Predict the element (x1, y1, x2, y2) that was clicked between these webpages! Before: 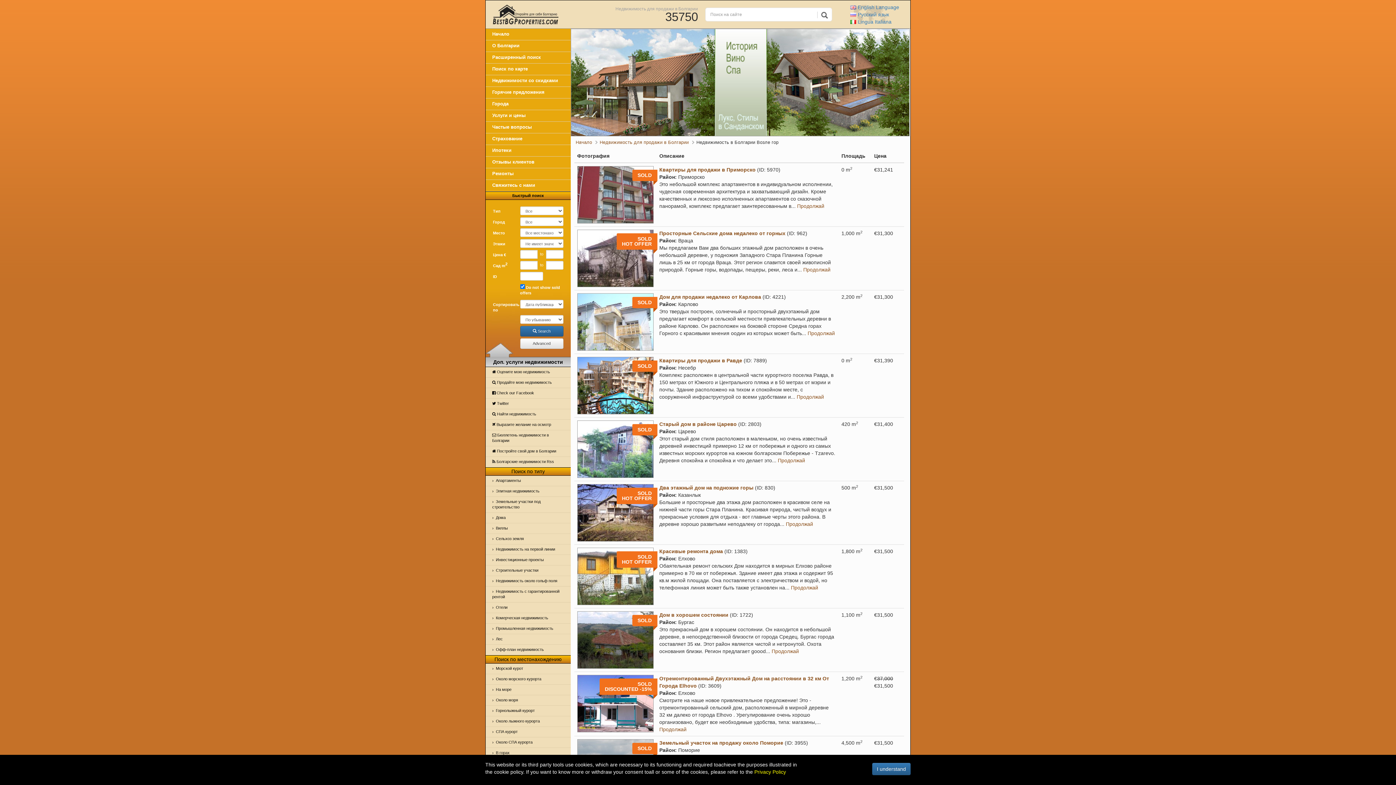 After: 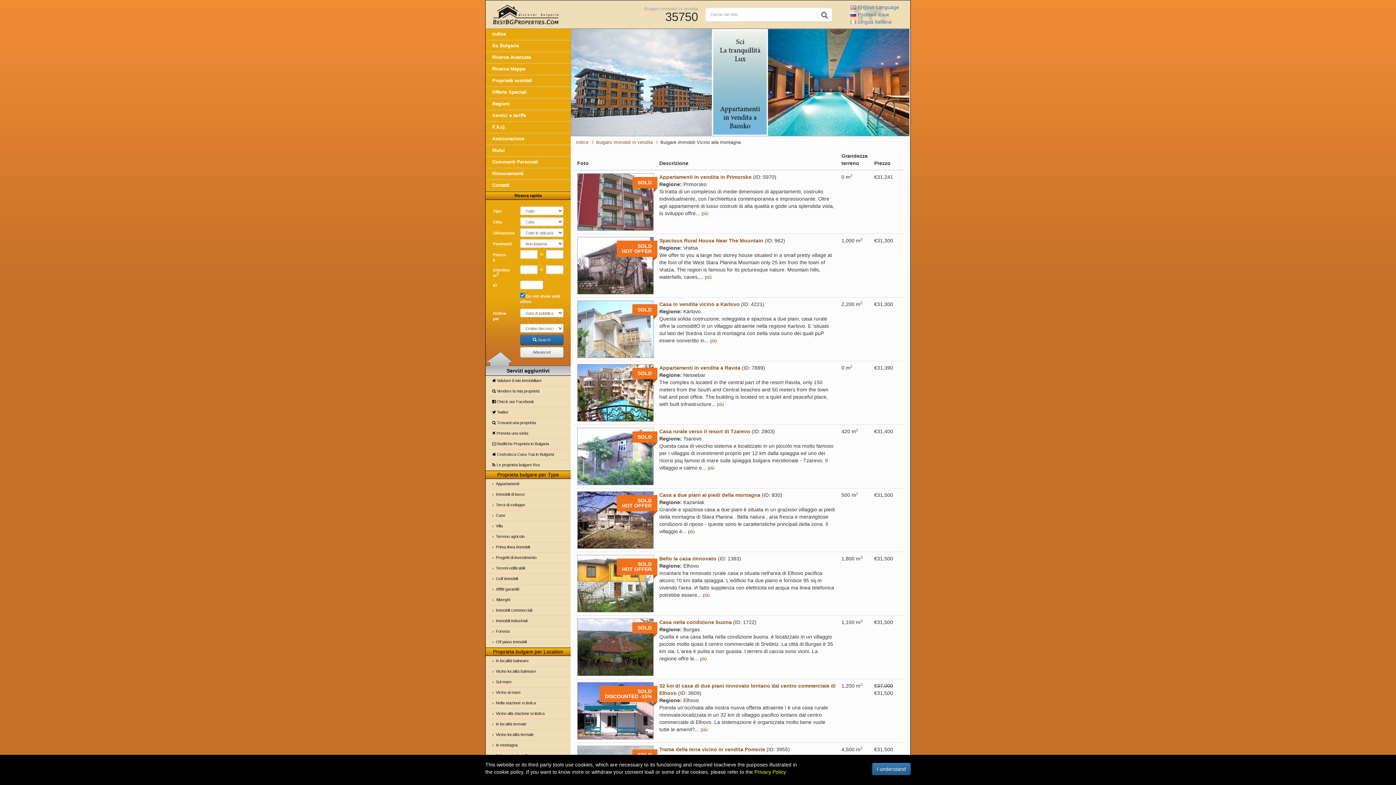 Action: label:  Lingua Italiana bbox: (850, 18, 891, 25)